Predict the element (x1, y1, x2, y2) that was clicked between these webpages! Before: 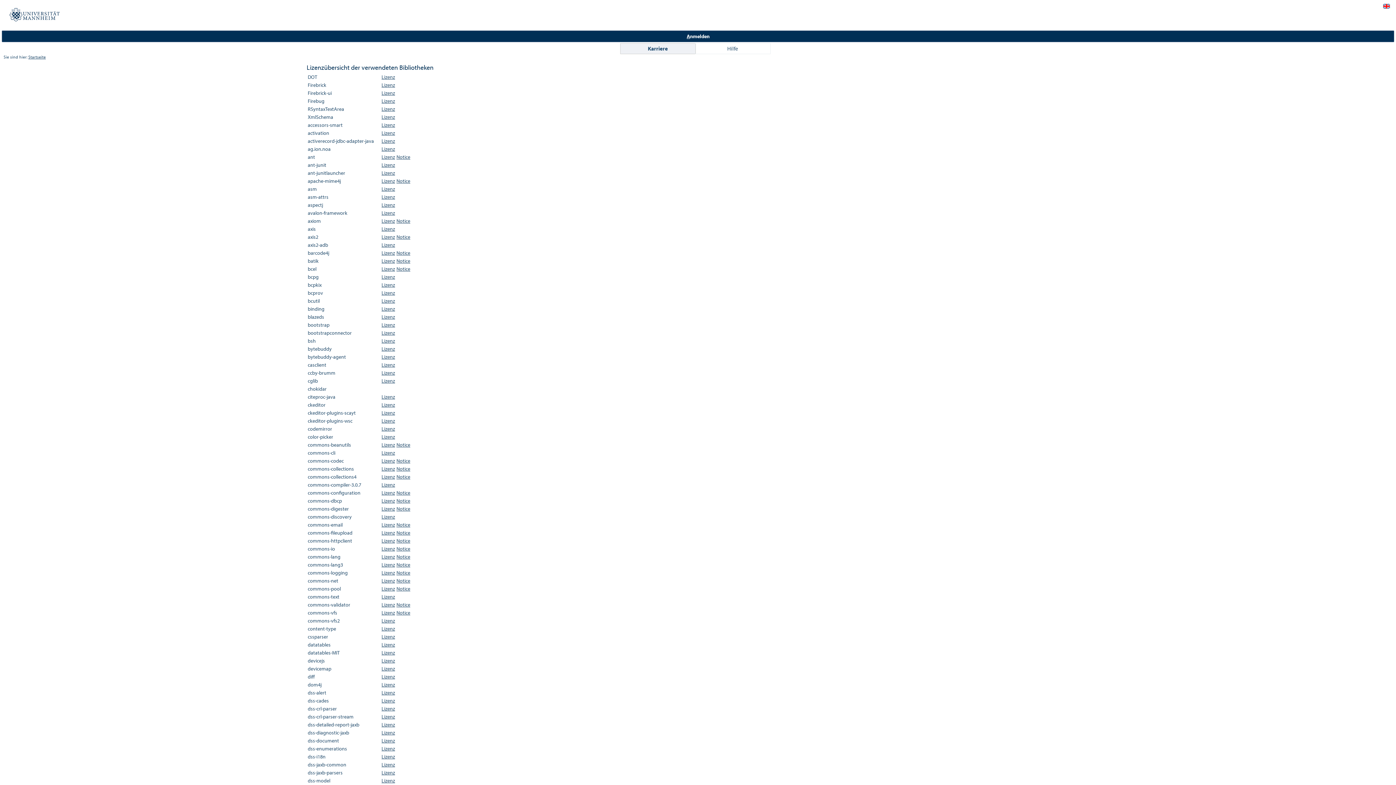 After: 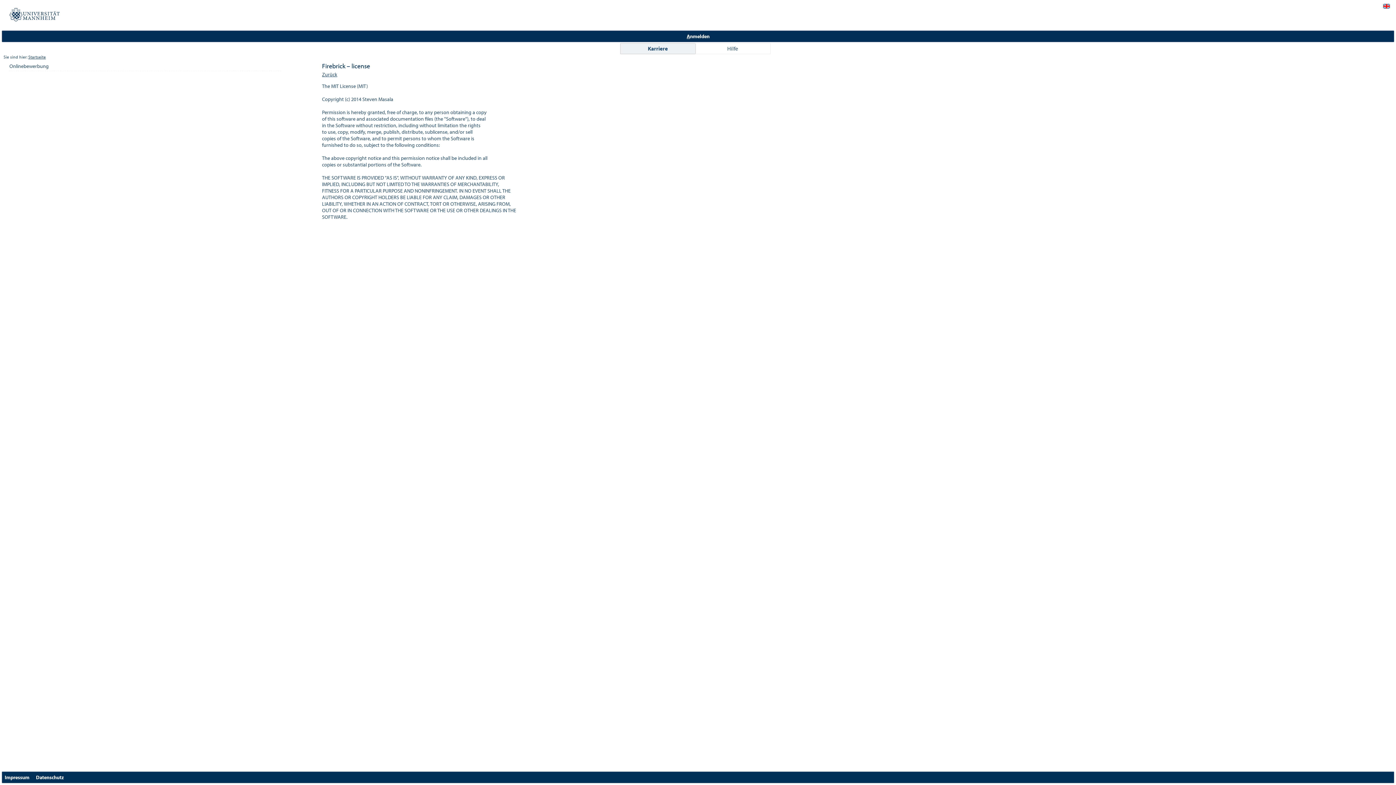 Action: label: Lizenz bbox: (381, 81, 395, 88)